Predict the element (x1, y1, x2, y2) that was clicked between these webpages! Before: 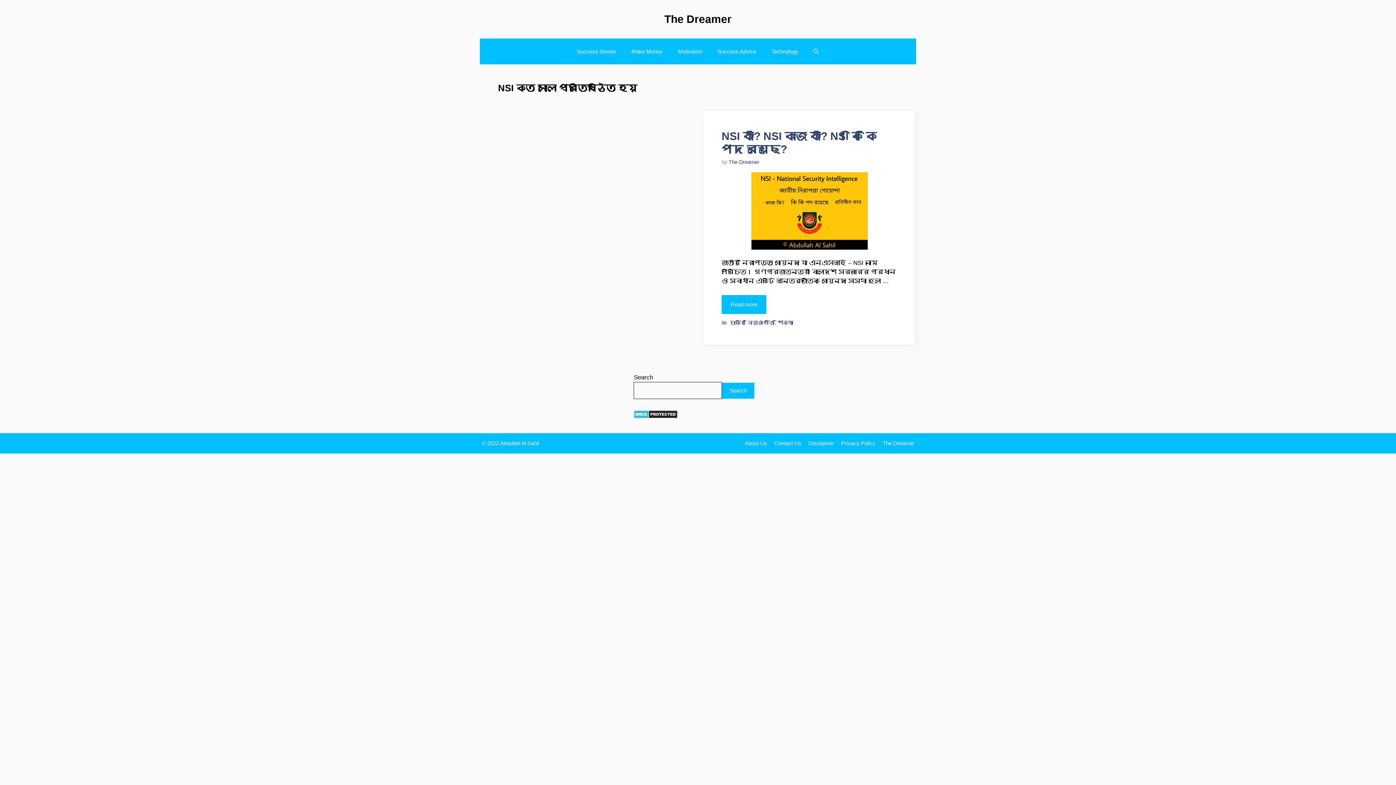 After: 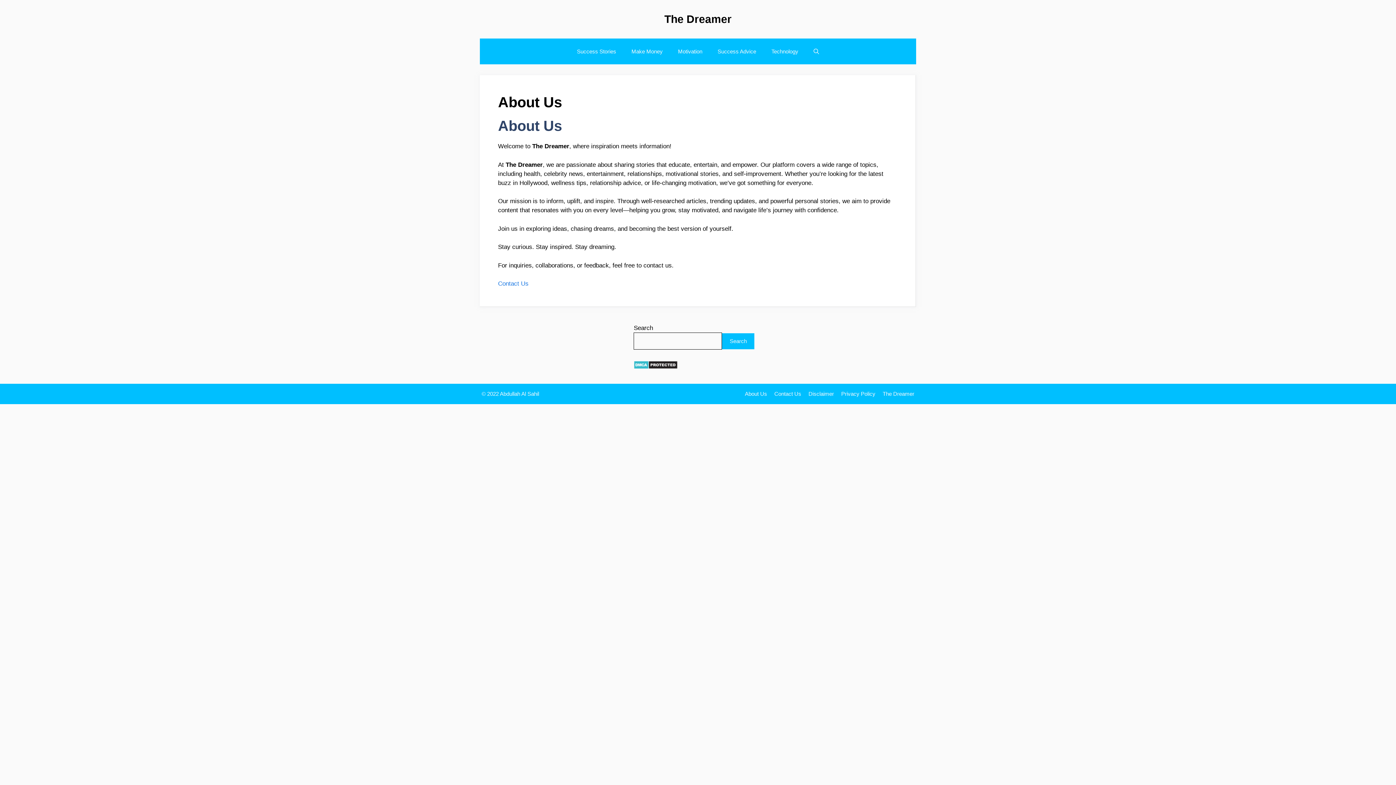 Action: bbox: (745, 440, 767, 446) label: About Us